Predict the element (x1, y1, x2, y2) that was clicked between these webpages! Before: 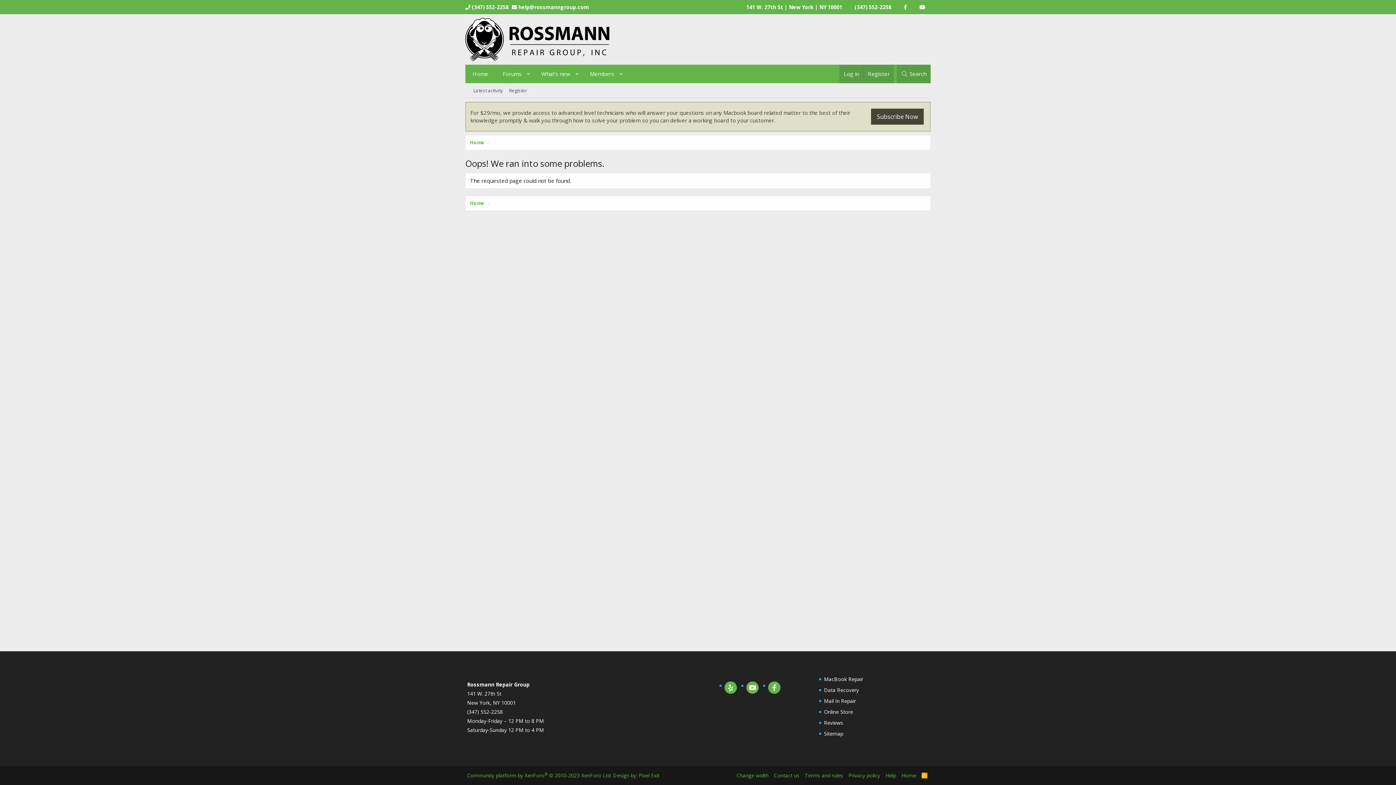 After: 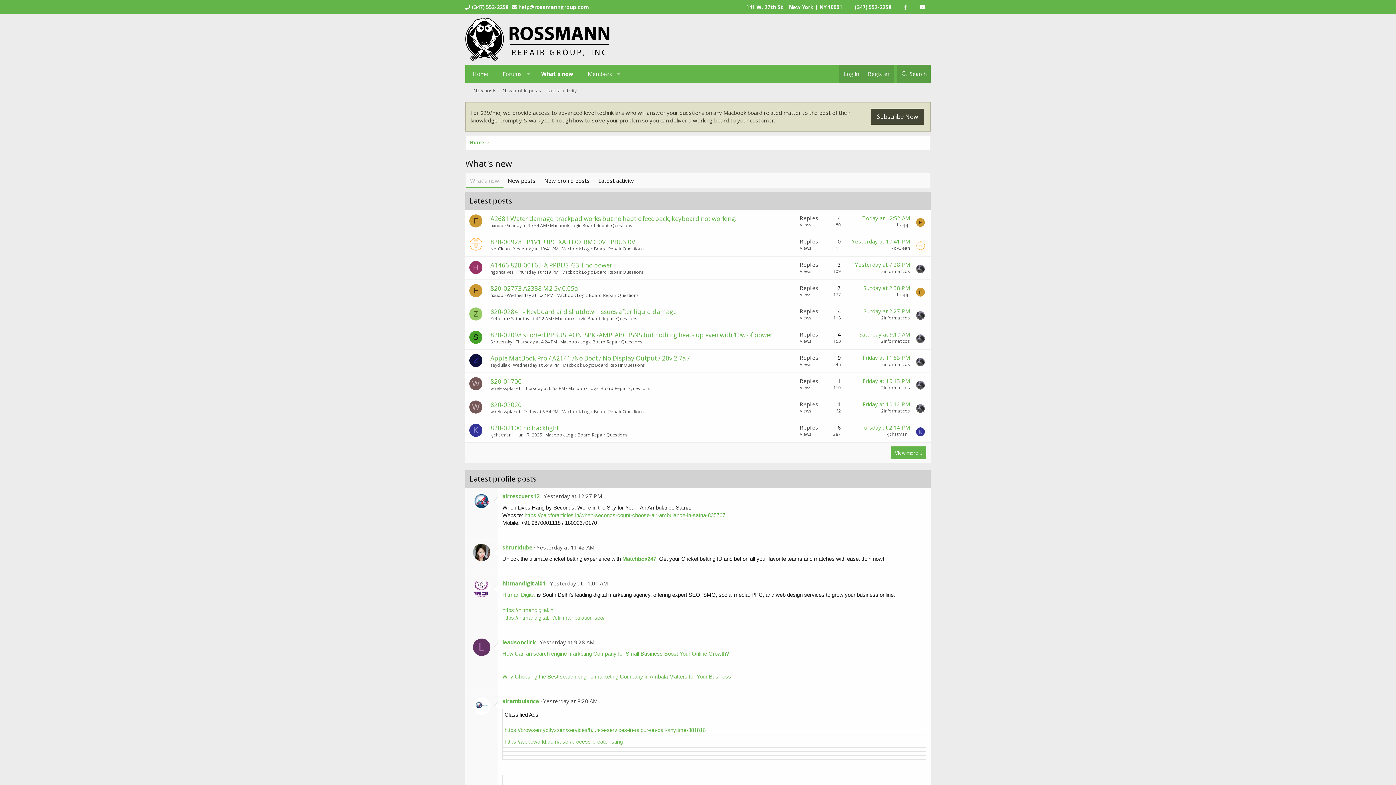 Action: bbox: (534, 64, 571, 83) label: What's new